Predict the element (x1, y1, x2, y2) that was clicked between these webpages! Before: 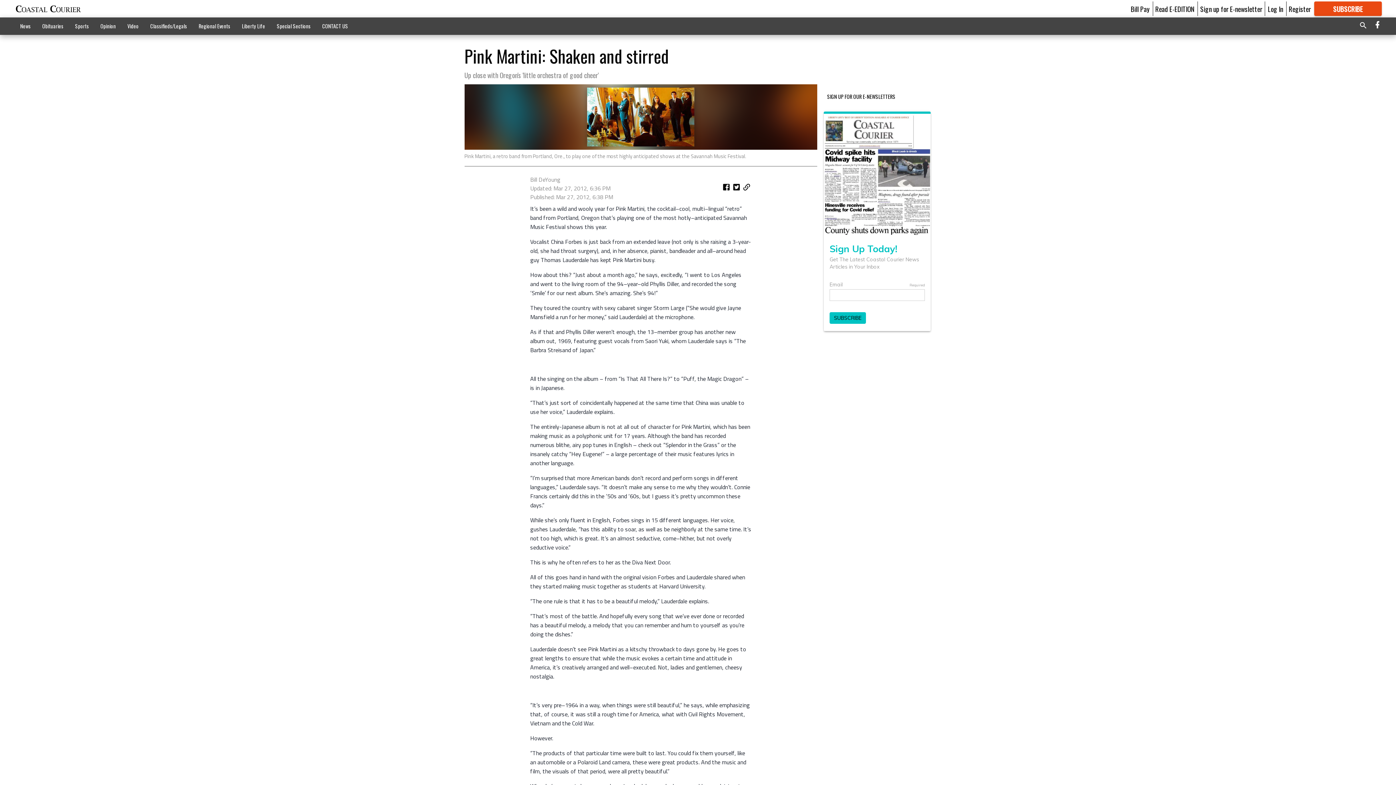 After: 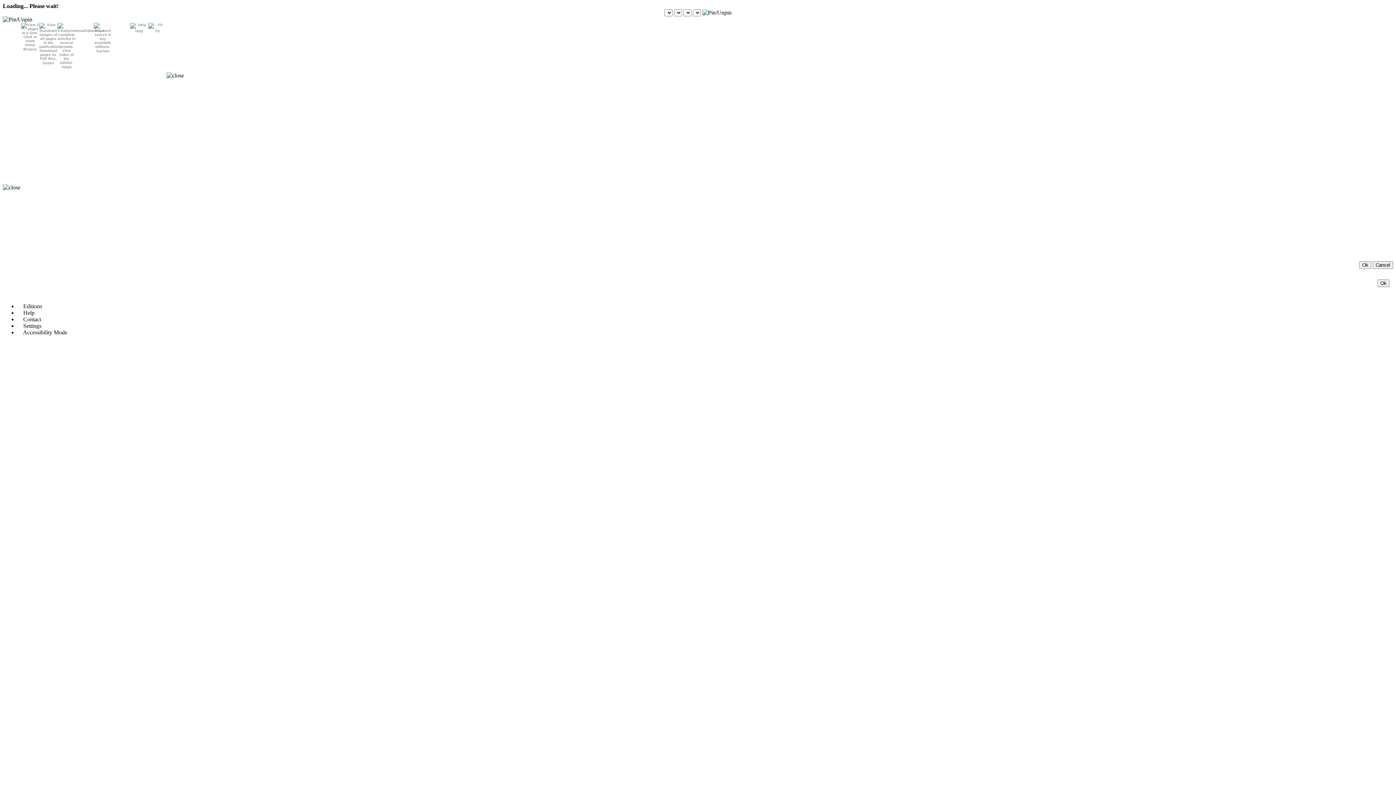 Action: label: Liberty Life bbox: (236, 18, 271, 33)